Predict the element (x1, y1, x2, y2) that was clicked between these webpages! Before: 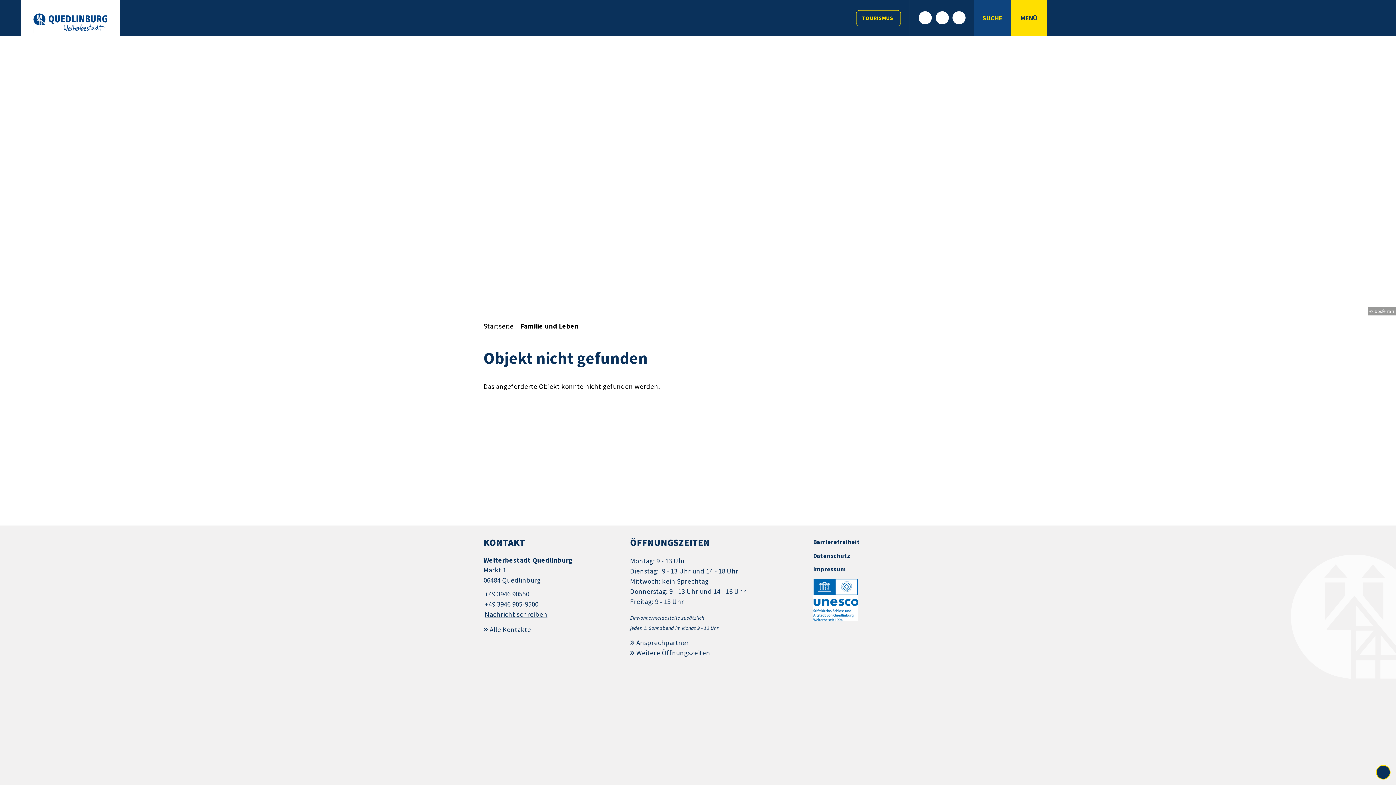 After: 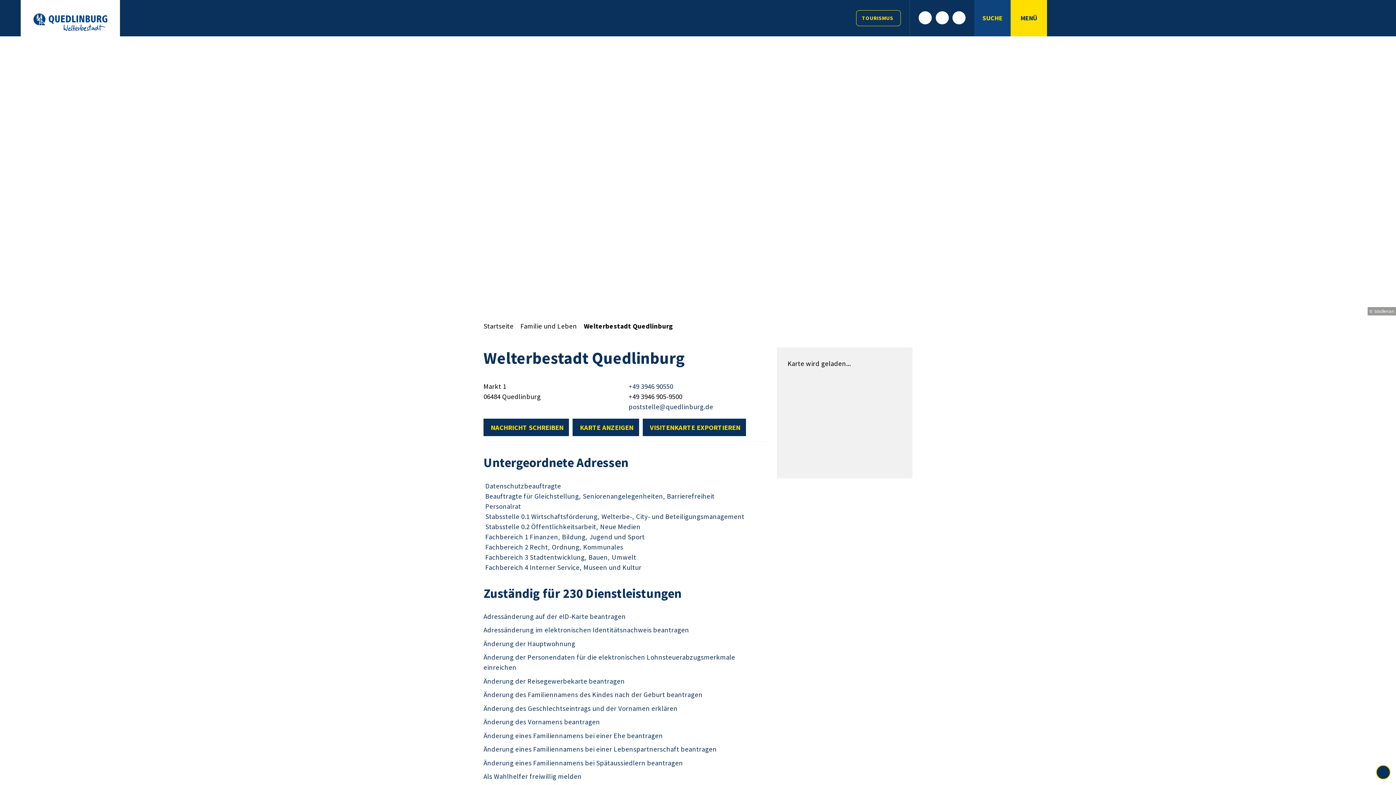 Action: bbox: (483, 556, 619, 619)